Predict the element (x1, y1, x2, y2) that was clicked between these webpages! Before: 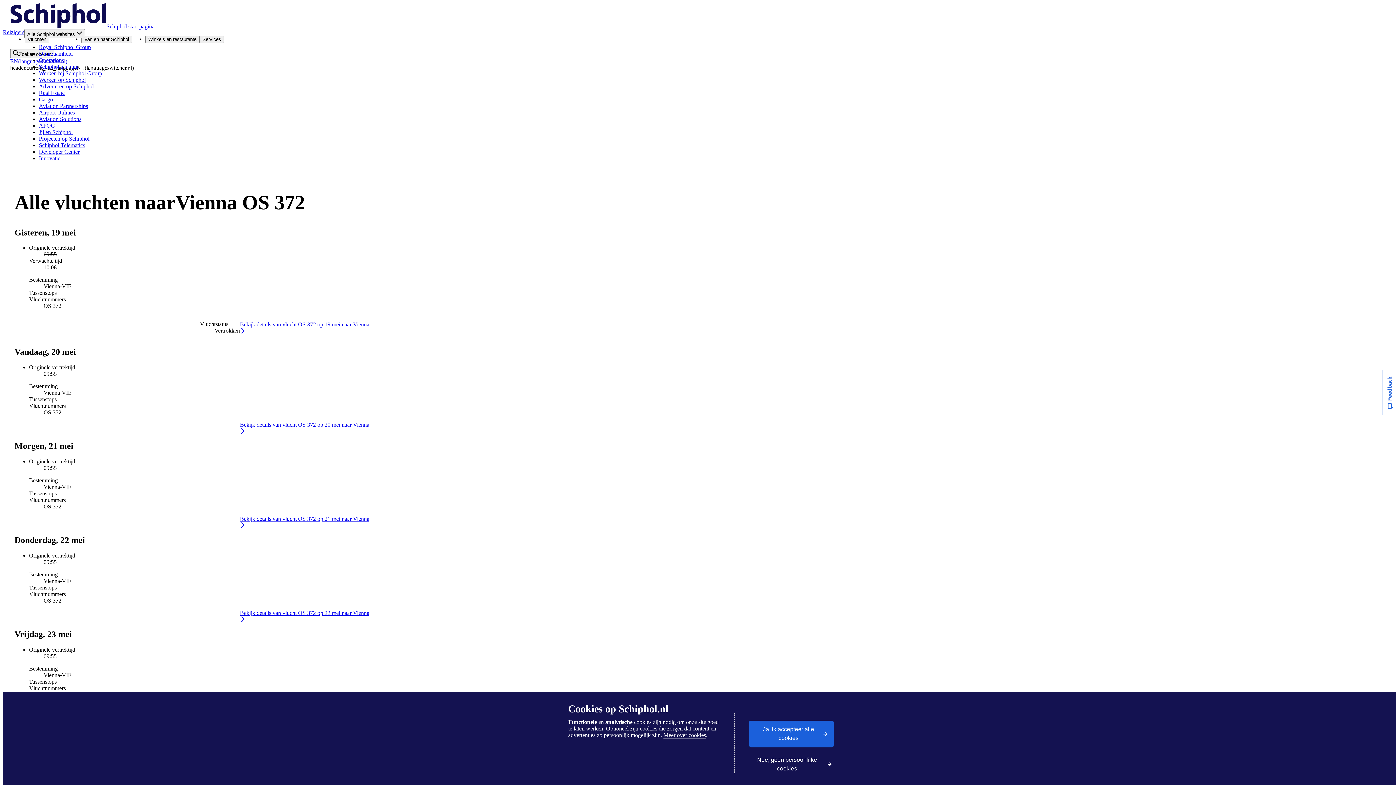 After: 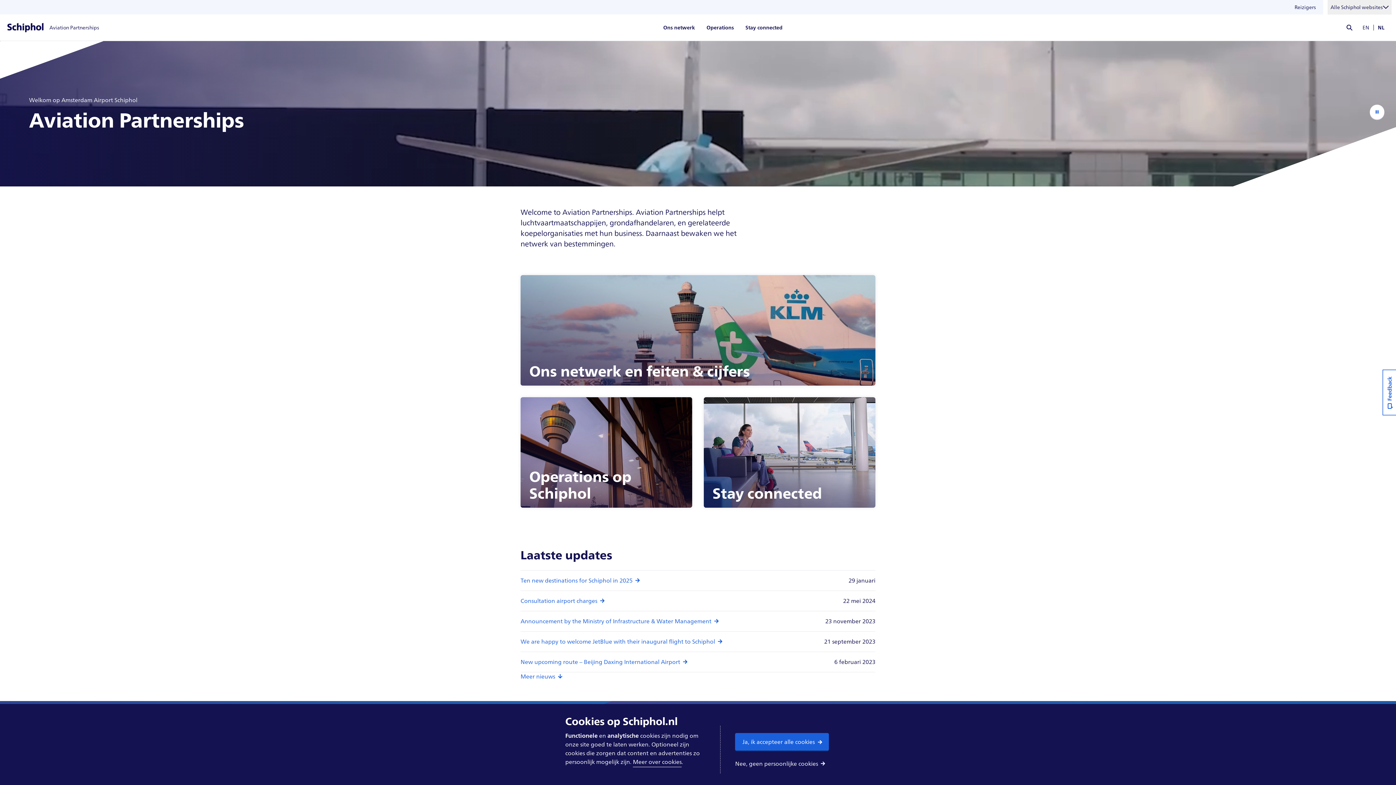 Action: bbox: (38, 102, 88, 109) label: Aviation Partnerships